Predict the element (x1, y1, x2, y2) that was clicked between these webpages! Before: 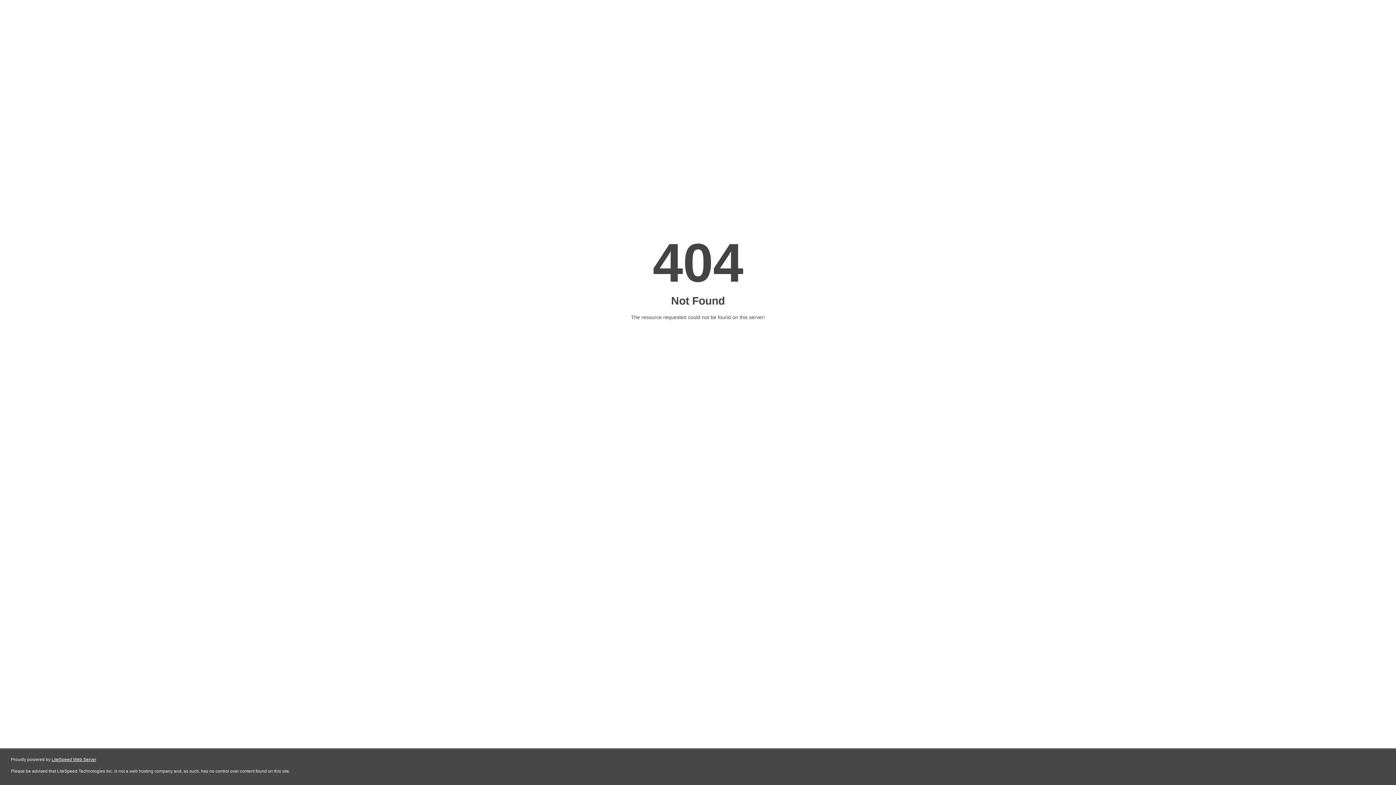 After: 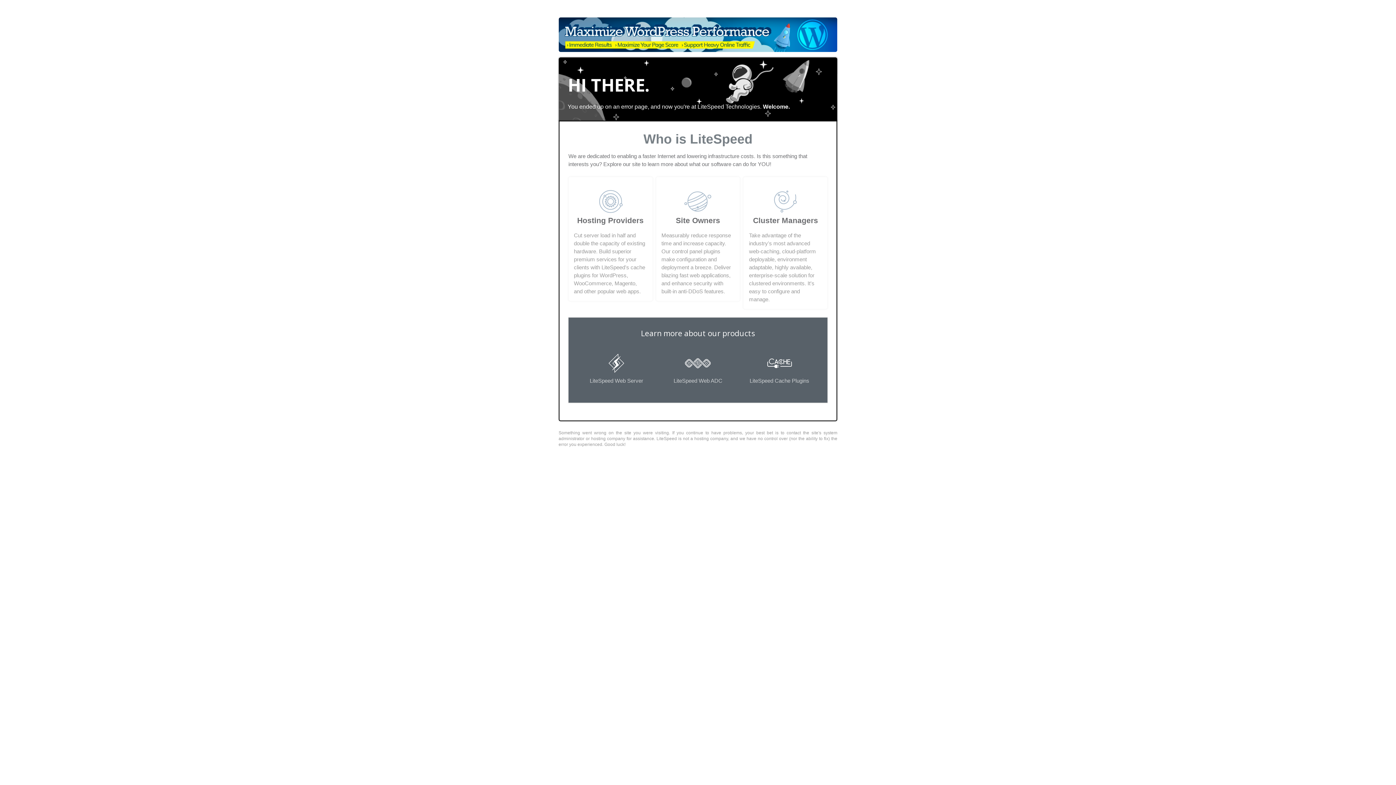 Action: bbox: (51, 757, 96, 762) label: LiteSpeed Web Server